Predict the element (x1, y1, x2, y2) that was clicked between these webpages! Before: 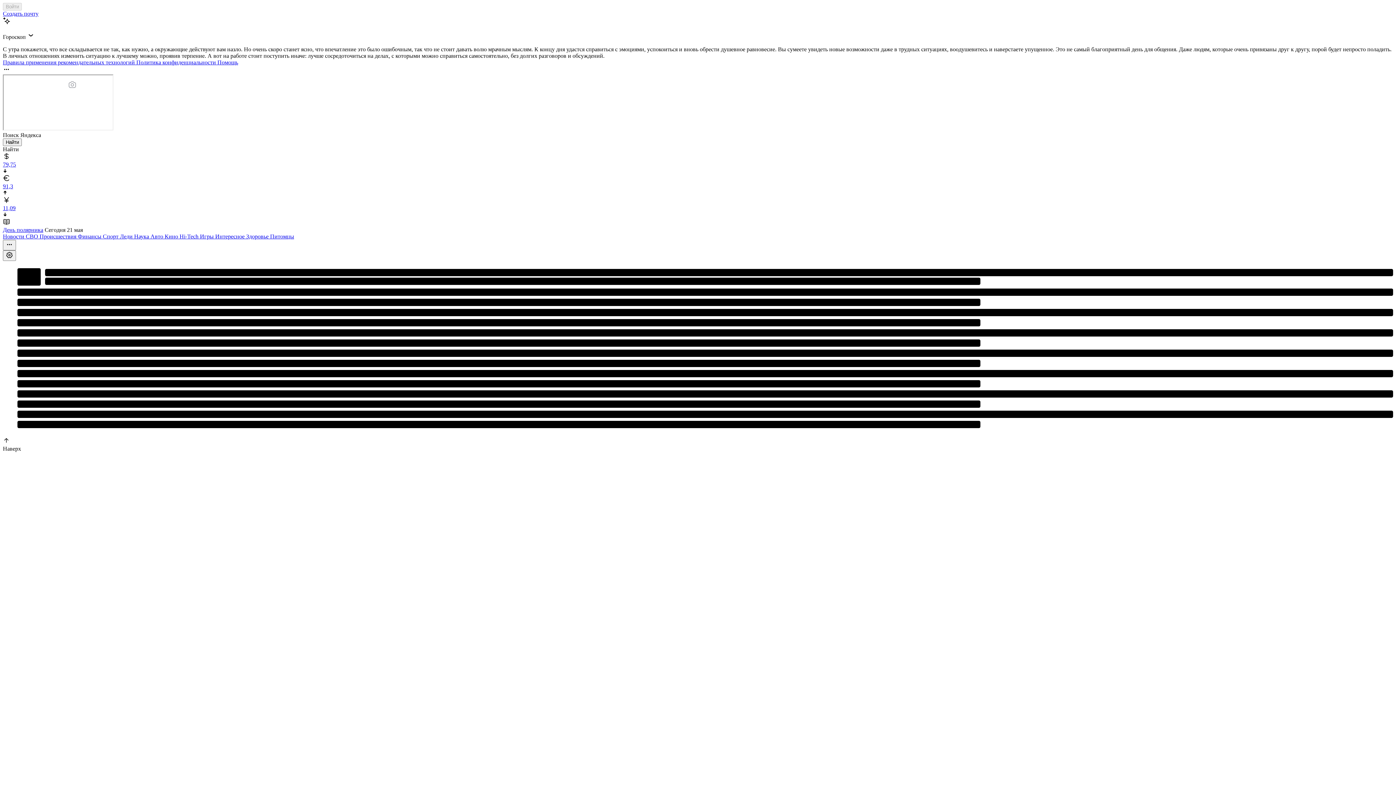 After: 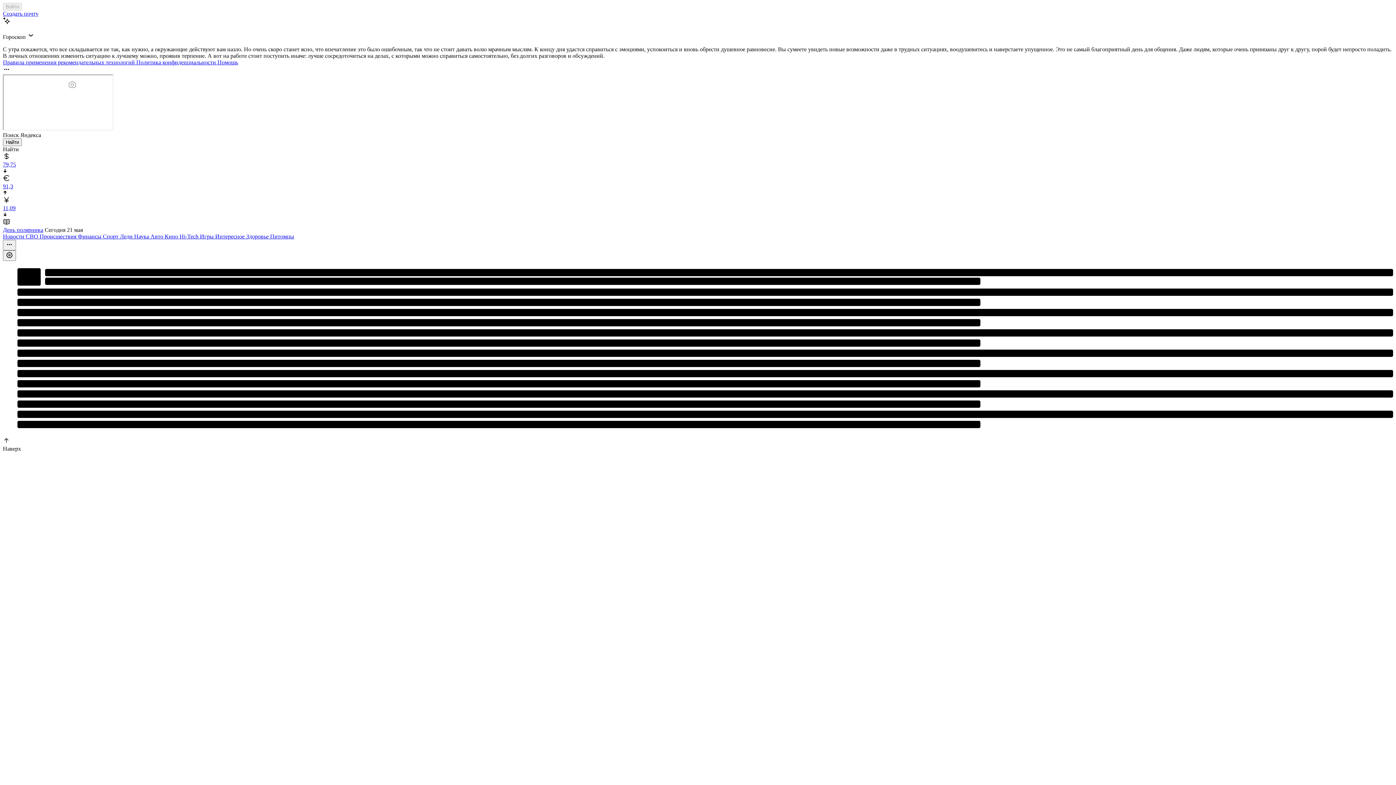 Action: bbox: (39, 233, 77, 239) label: Происшествия 